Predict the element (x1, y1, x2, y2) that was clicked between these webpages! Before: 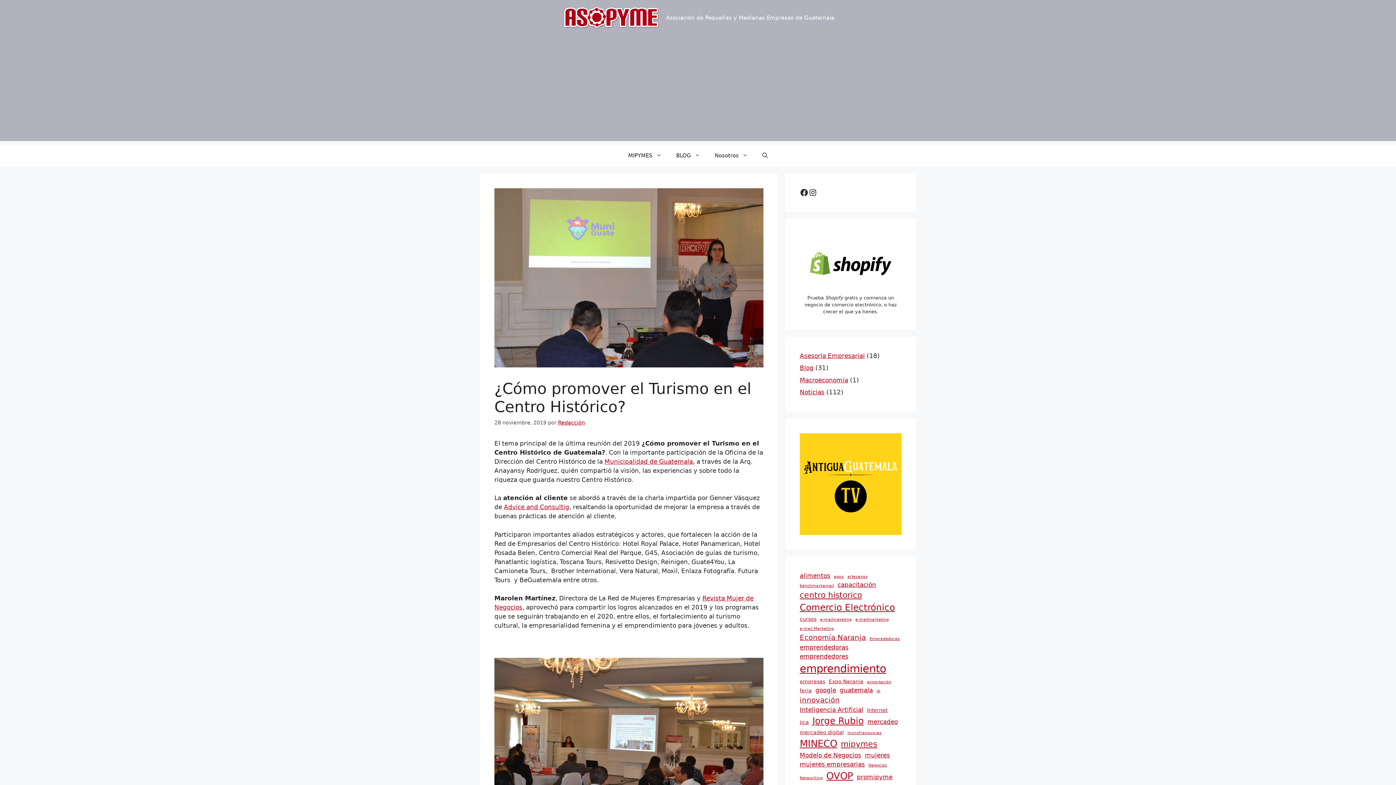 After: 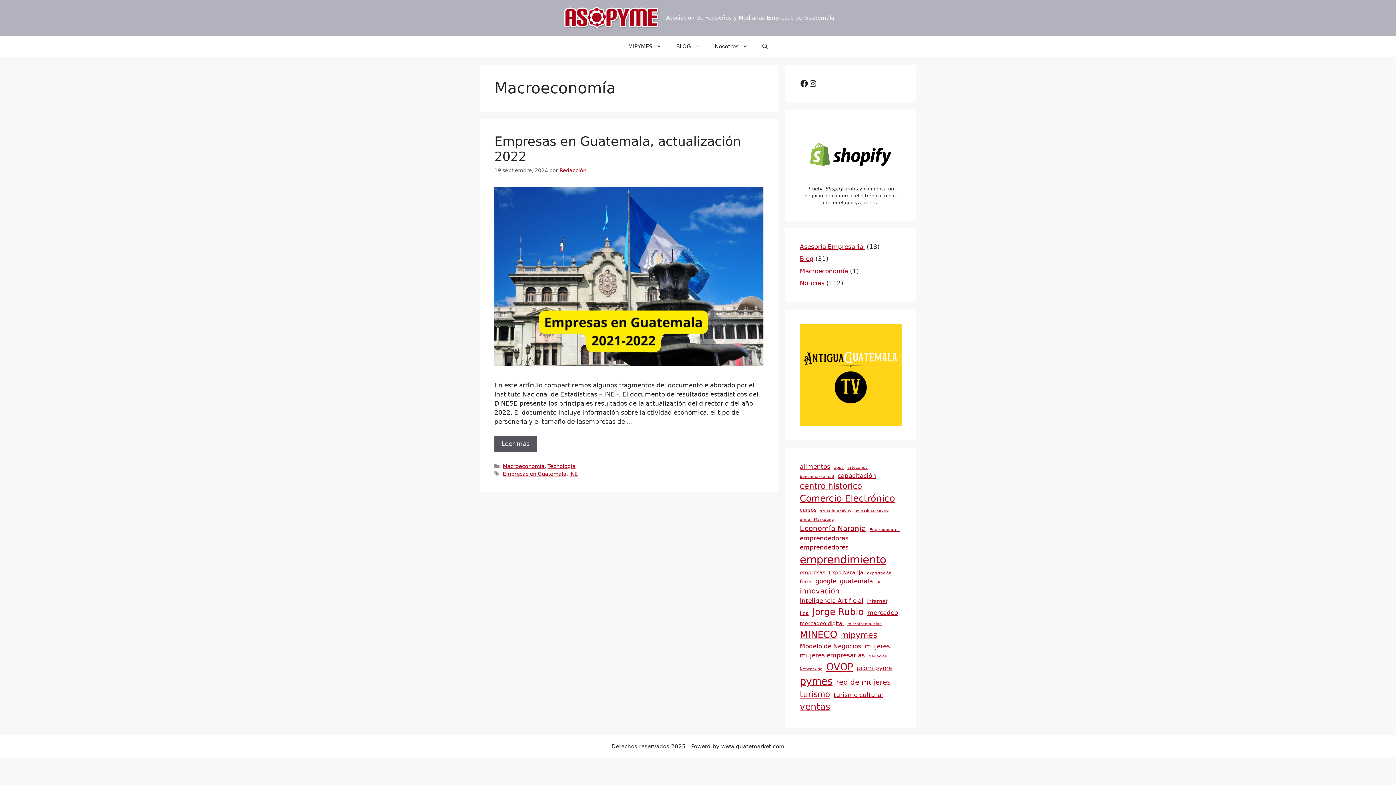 Action: bbox: (800, 376, 848, 383) label: Macroeconomía